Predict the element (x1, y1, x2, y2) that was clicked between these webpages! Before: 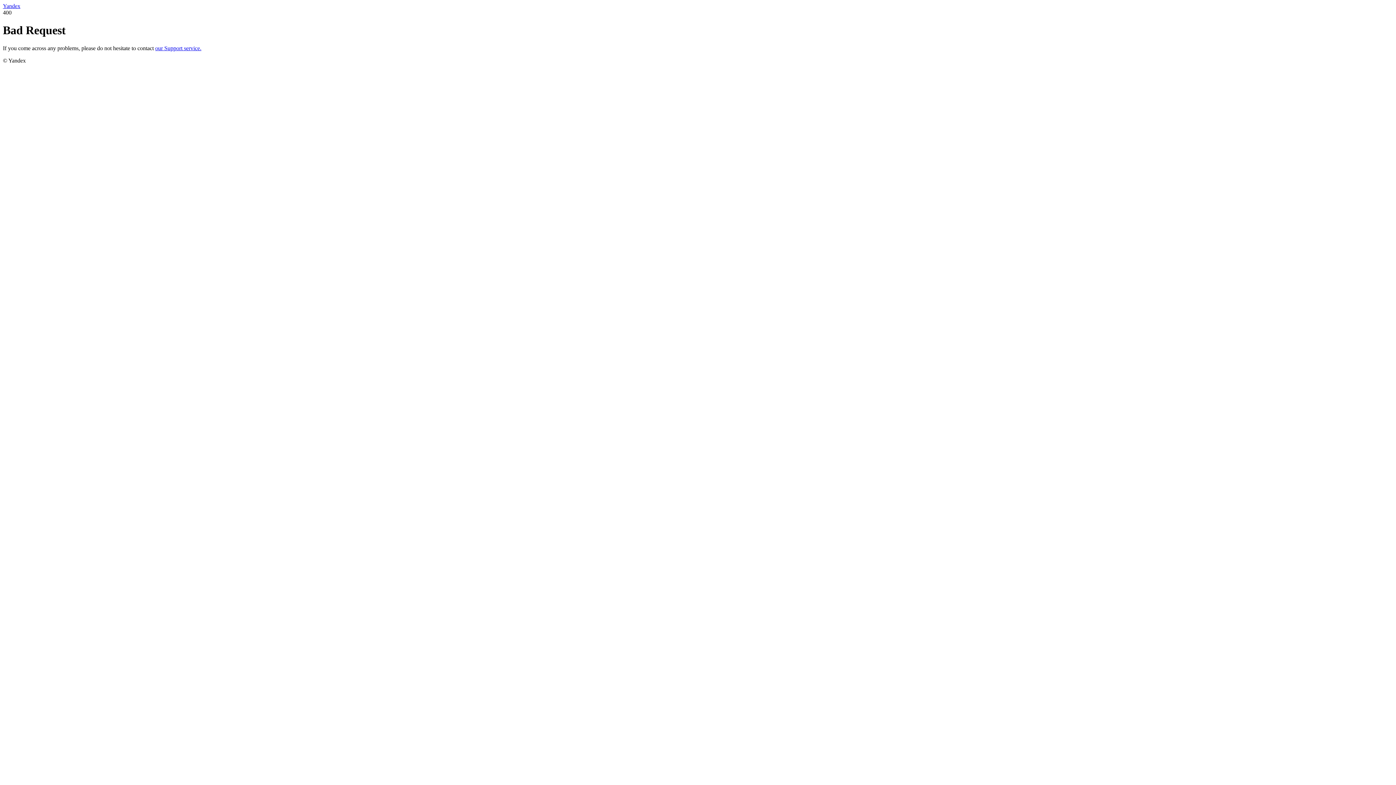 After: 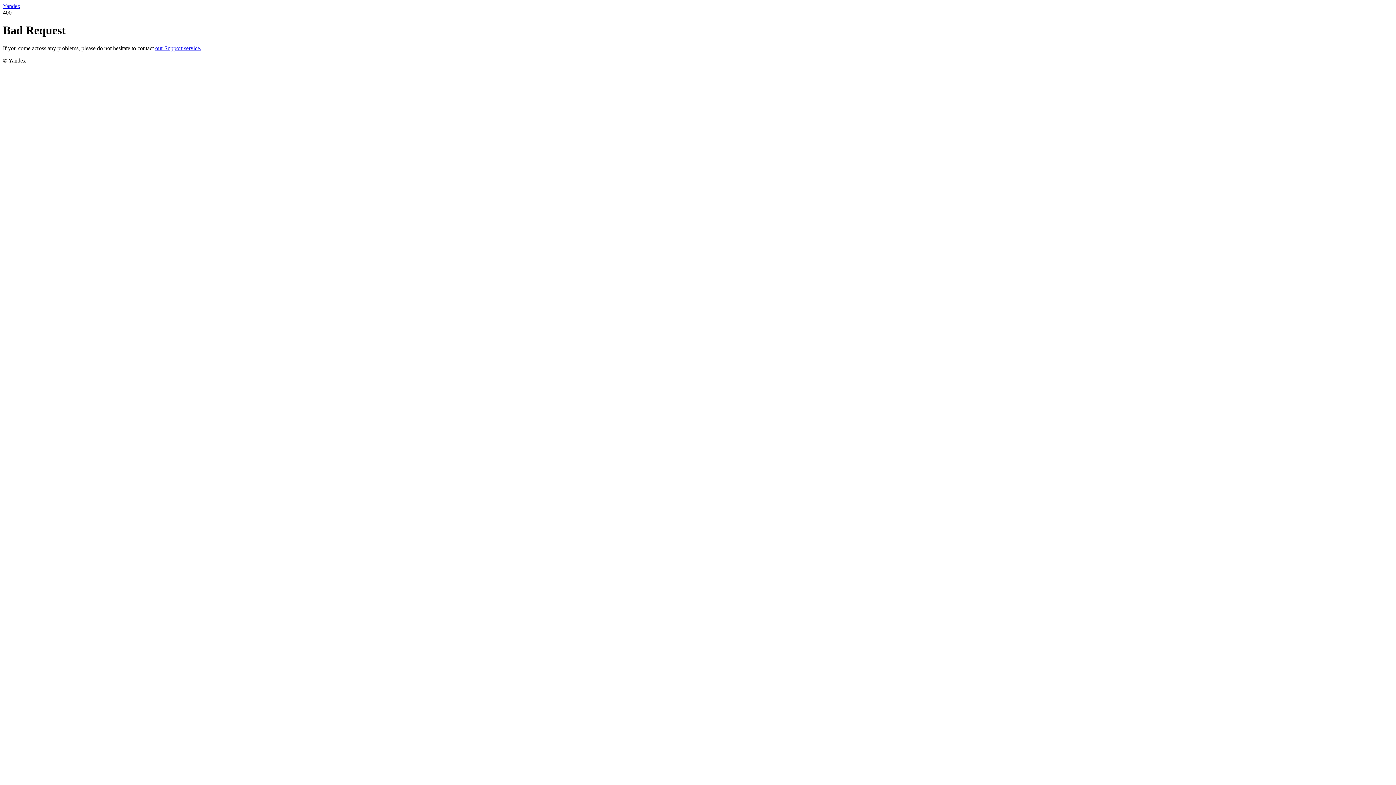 Action: bbox: (155, 45, 201, 51) label: our Support service.